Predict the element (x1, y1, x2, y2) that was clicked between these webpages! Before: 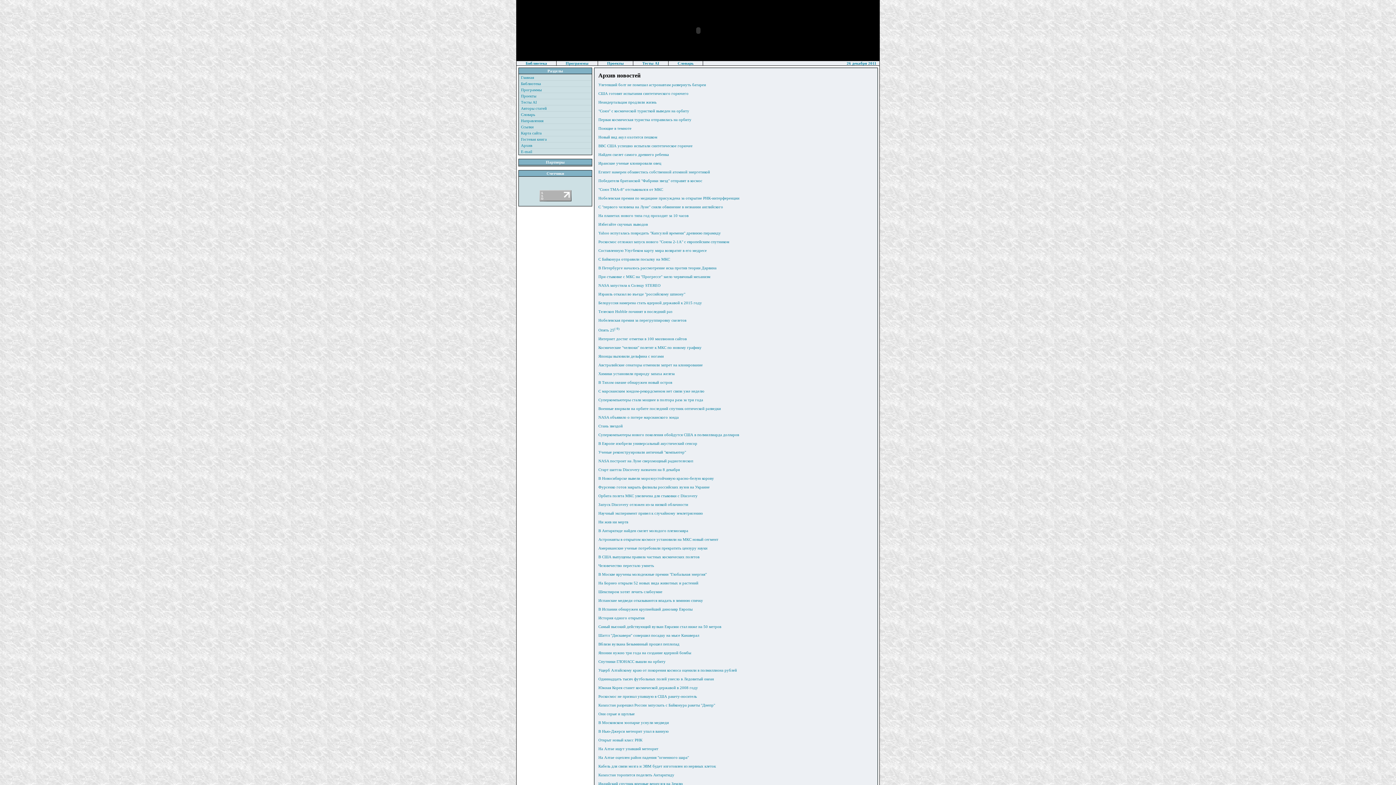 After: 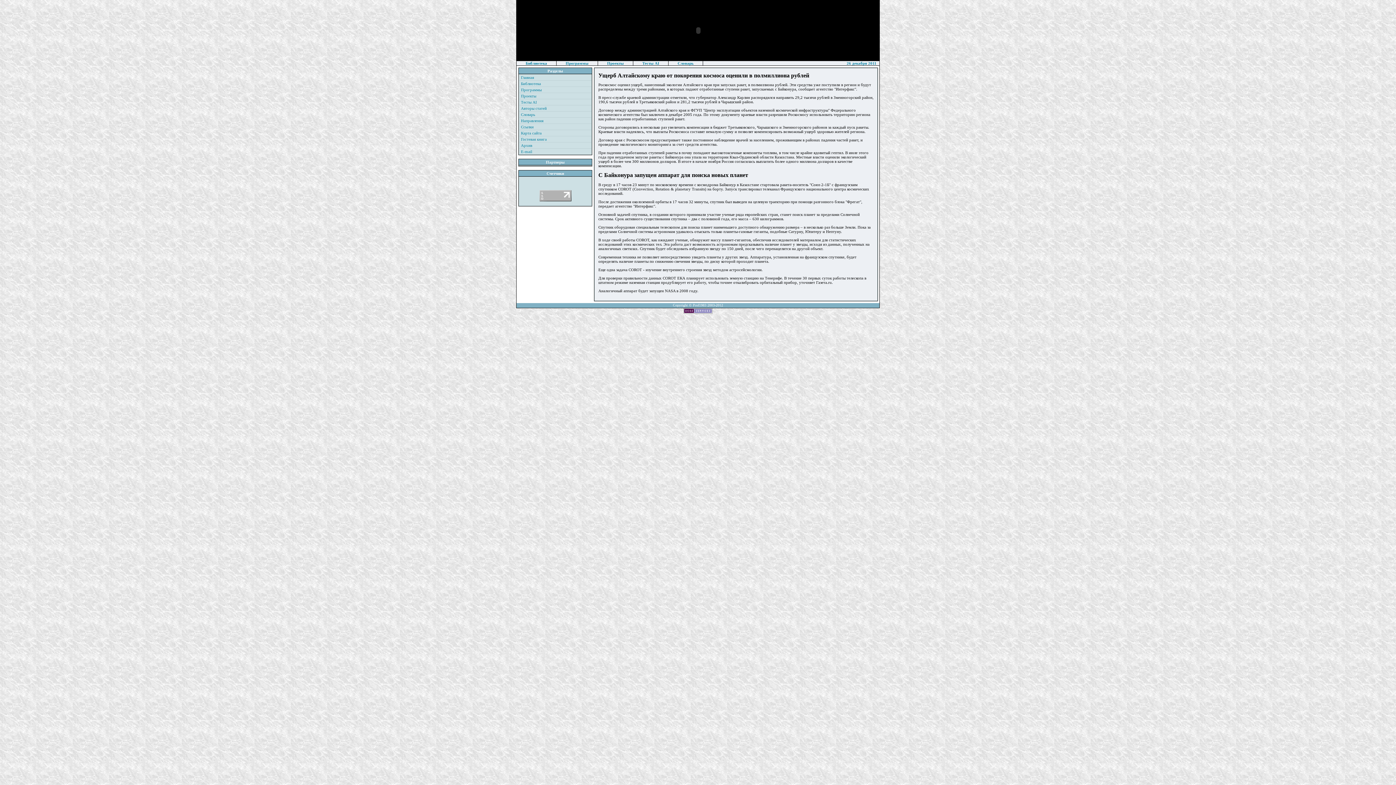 Action: label: Ущерб Алтайскому краю от покорения космоса оценили в полмиллиона рублей bbox: (598, 668, 737, 672)